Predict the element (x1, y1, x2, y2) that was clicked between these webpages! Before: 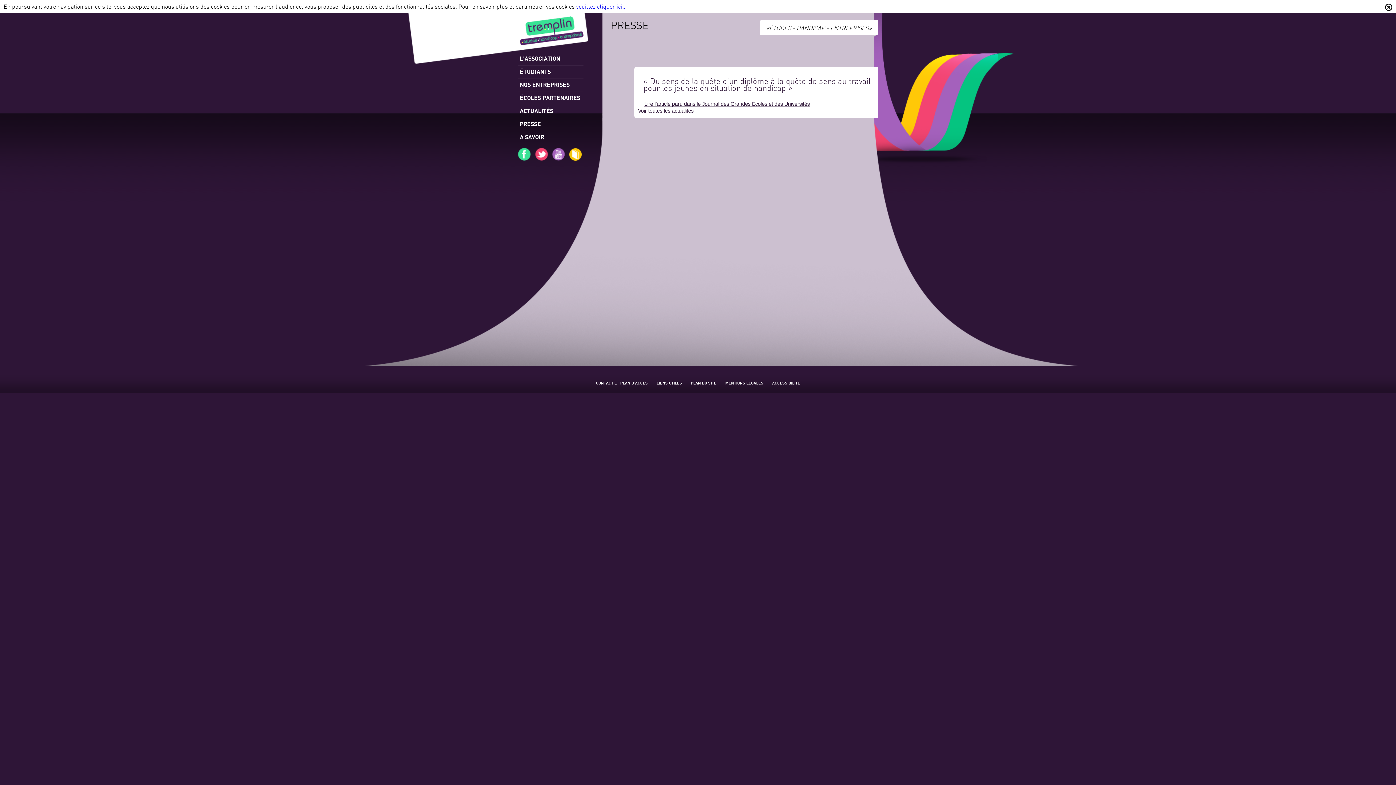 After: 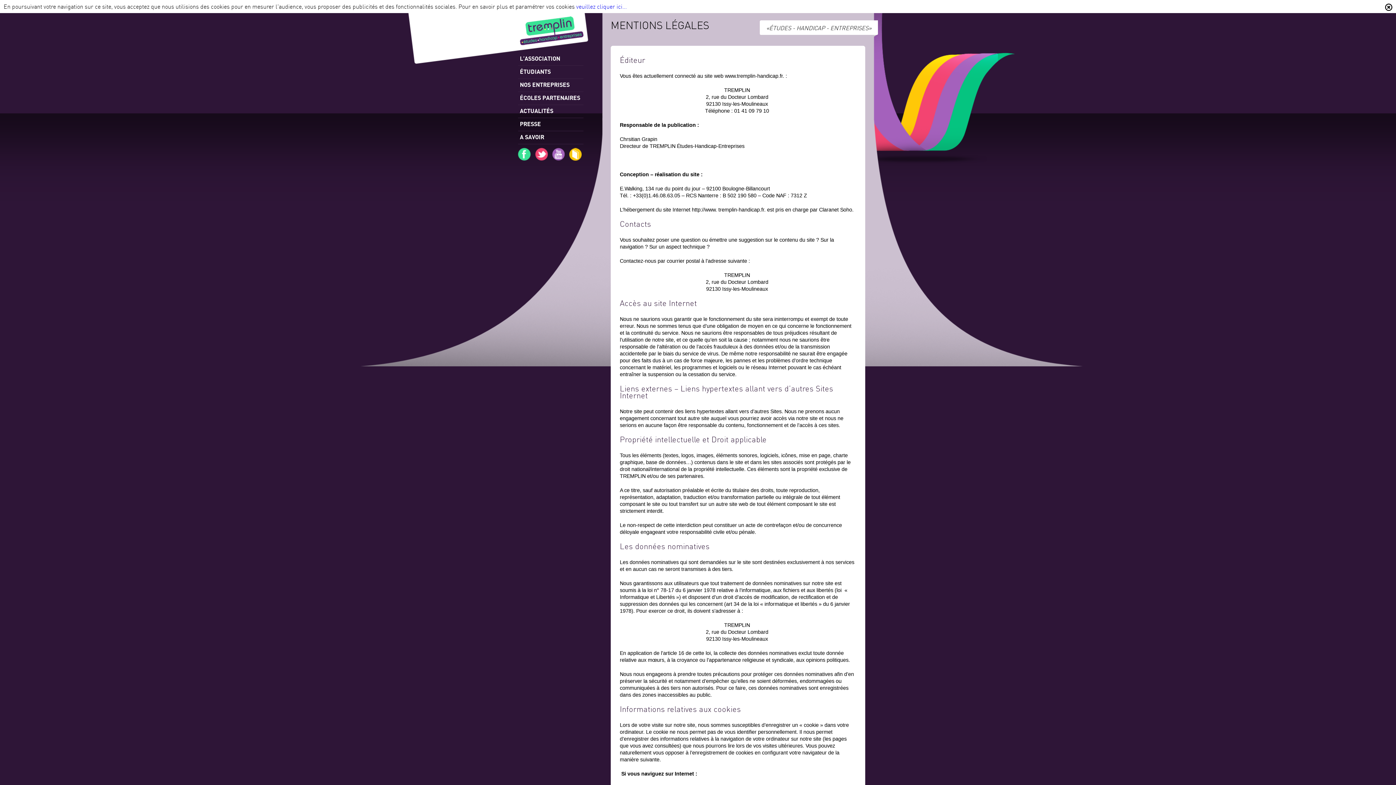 Action: bbox: (725, 380, 763, 385) label: MENTIONS LÉGALES